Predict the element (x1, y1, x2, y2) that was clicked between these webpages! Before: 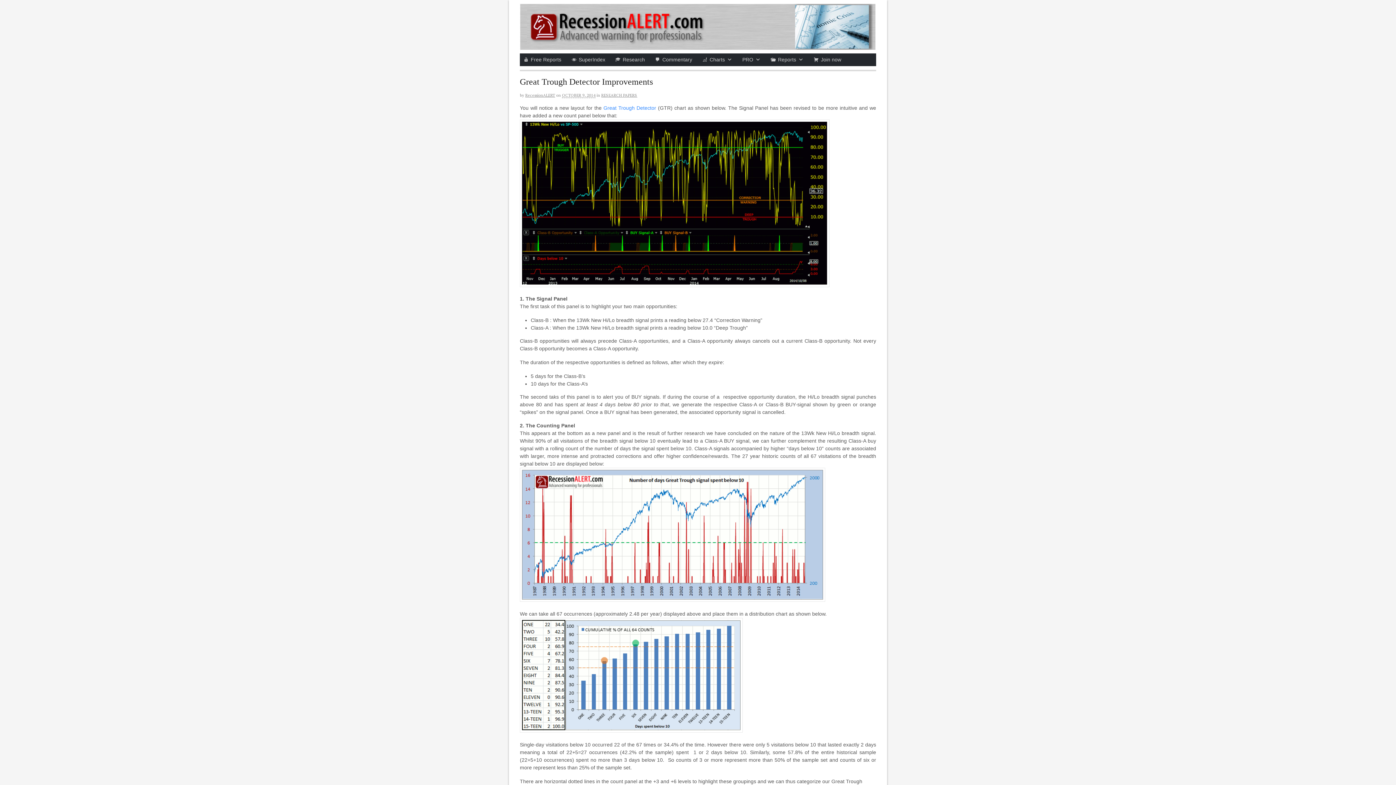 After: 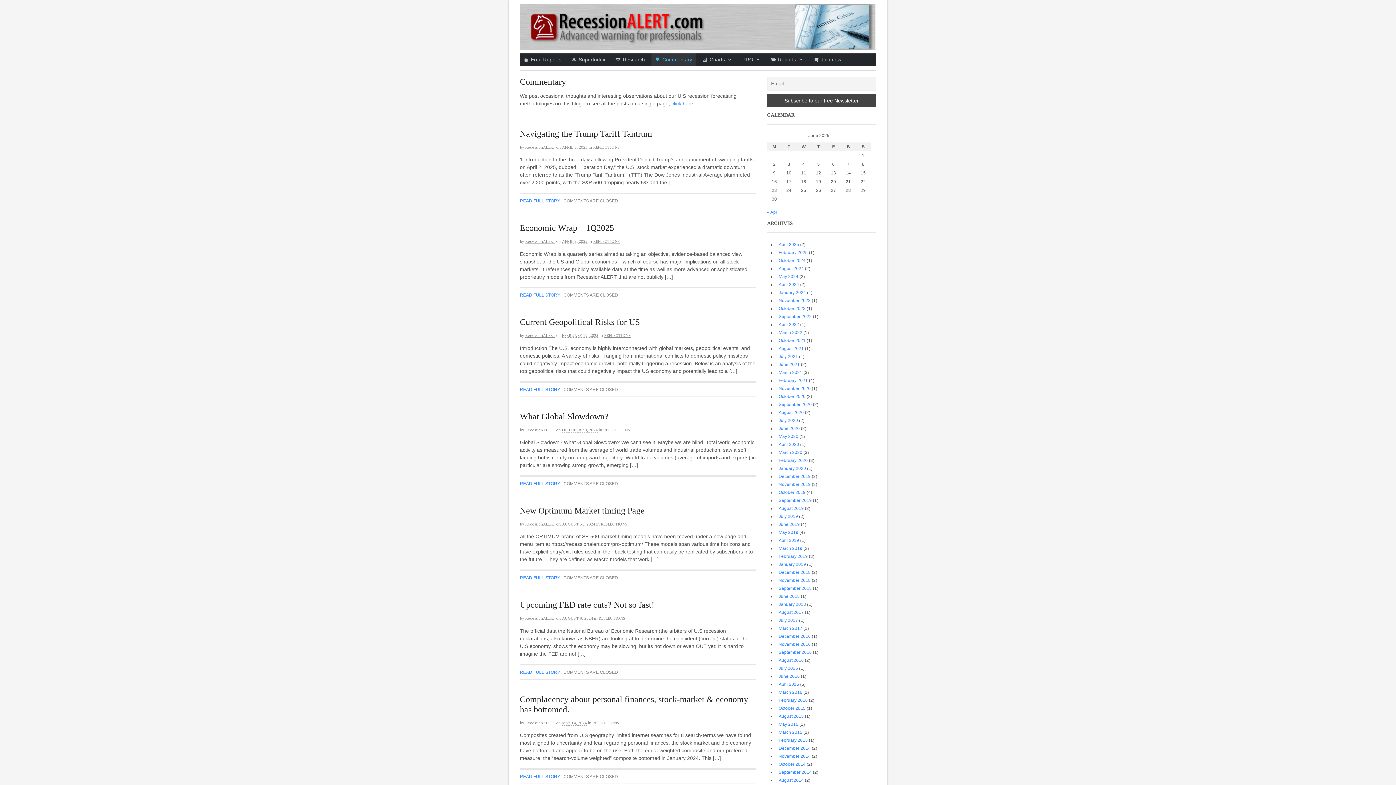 Action: bbox: (651, 53, 696, 66) label: Commentary